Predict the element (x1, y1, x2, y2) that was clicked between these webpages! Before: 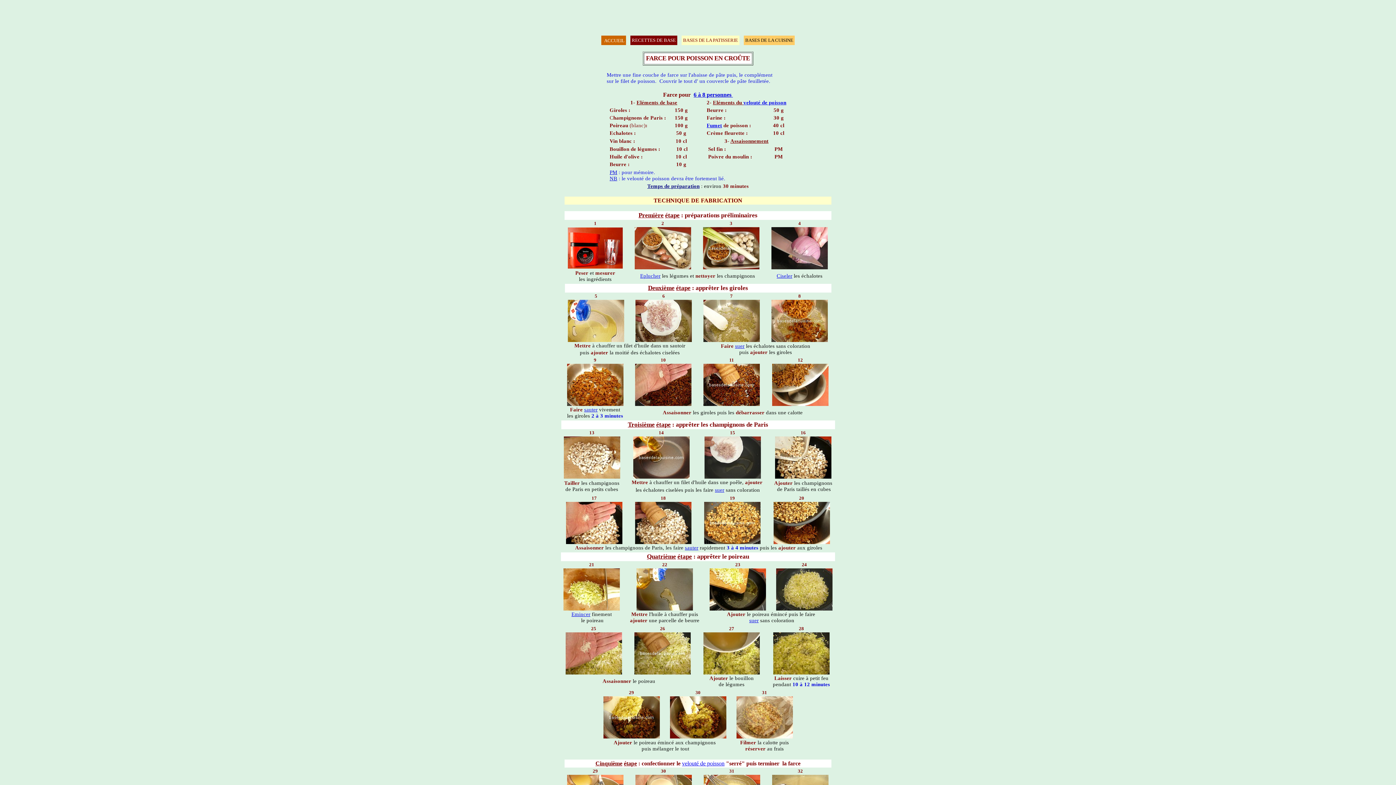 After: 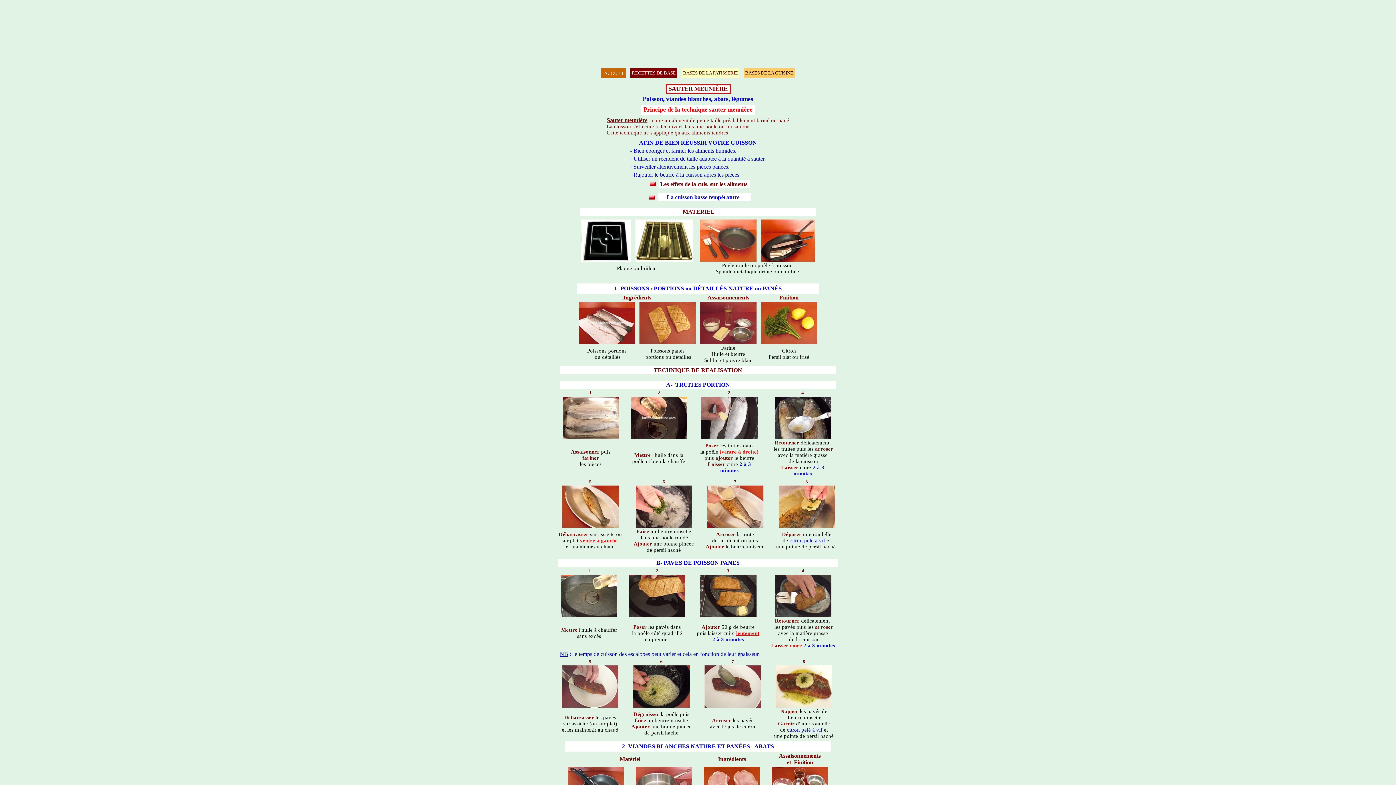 Action: label: sauter bbox: (685, 545, 698, 550)